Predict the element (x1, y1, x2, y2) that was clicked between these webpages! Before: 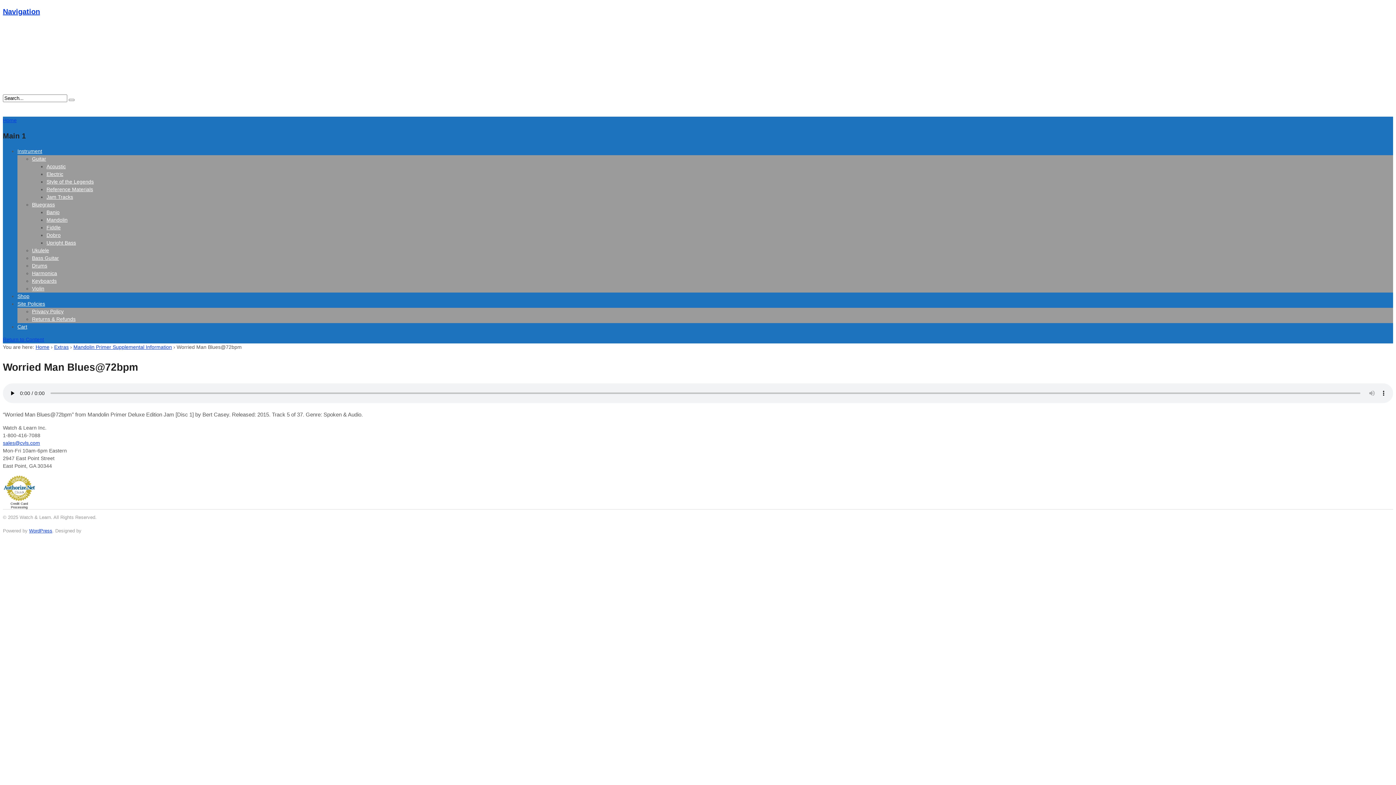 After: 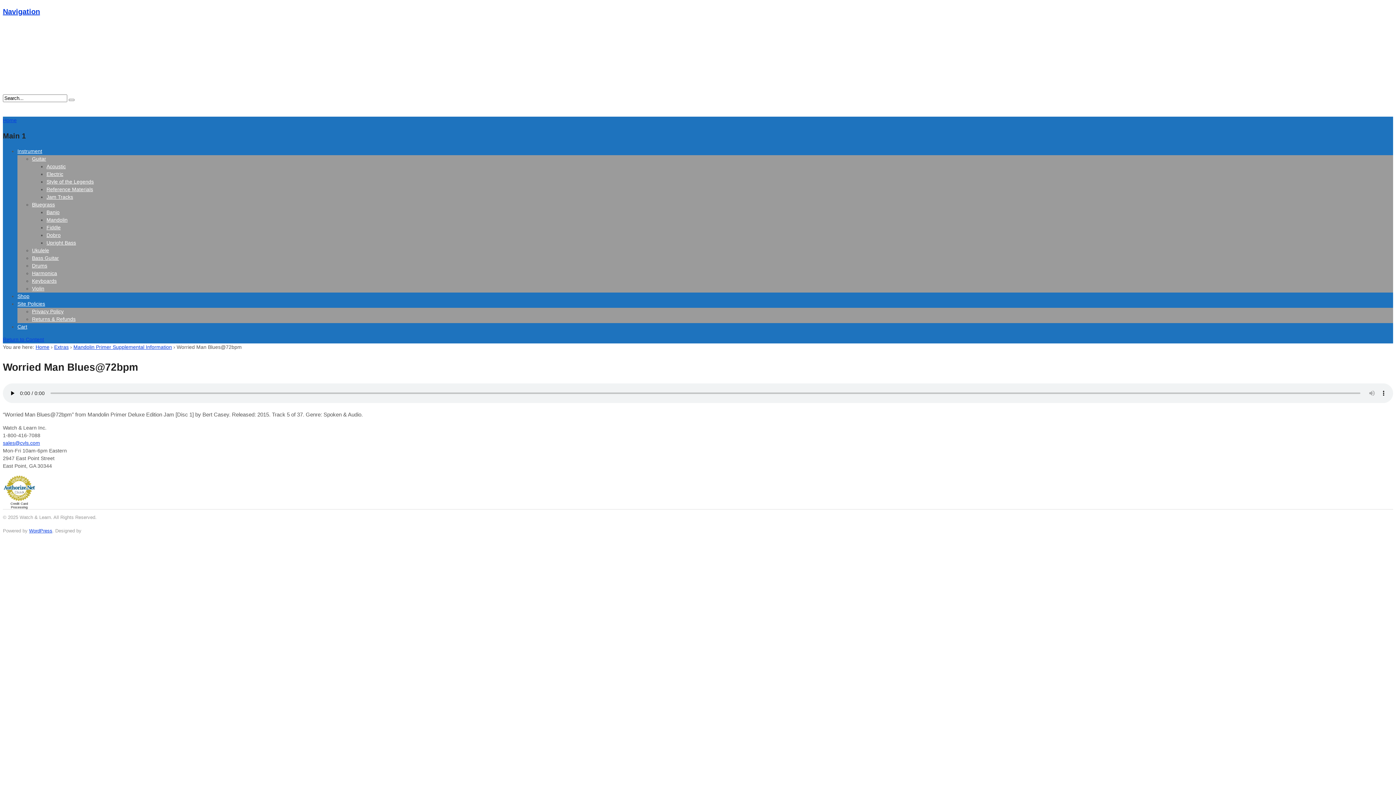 Action: bbox: (2, 440, 40, 446) label: sales@cvls.com